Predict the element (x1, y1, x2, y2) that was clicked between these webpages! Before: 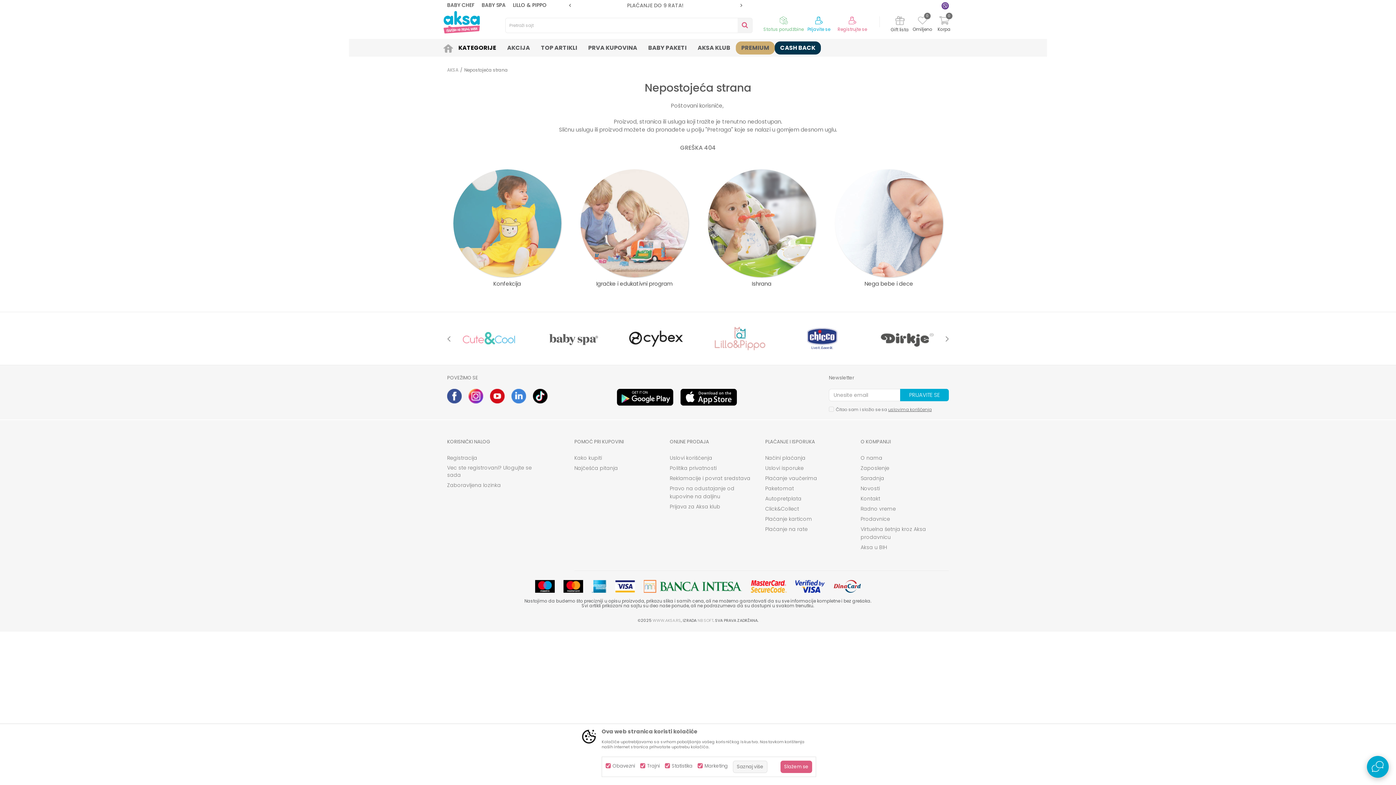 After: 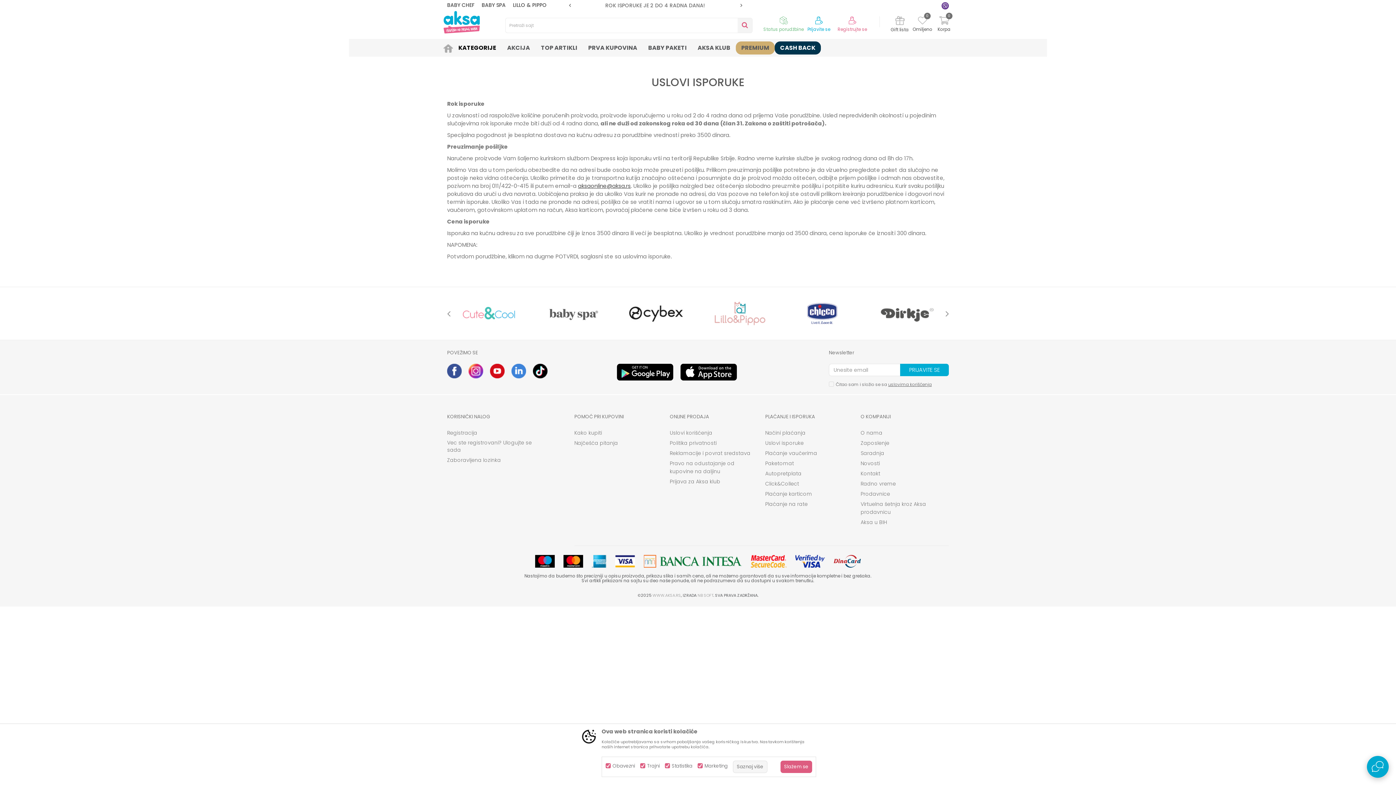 Action: bbox: (765, 464, 853, 472) label: Uslovi isporuke